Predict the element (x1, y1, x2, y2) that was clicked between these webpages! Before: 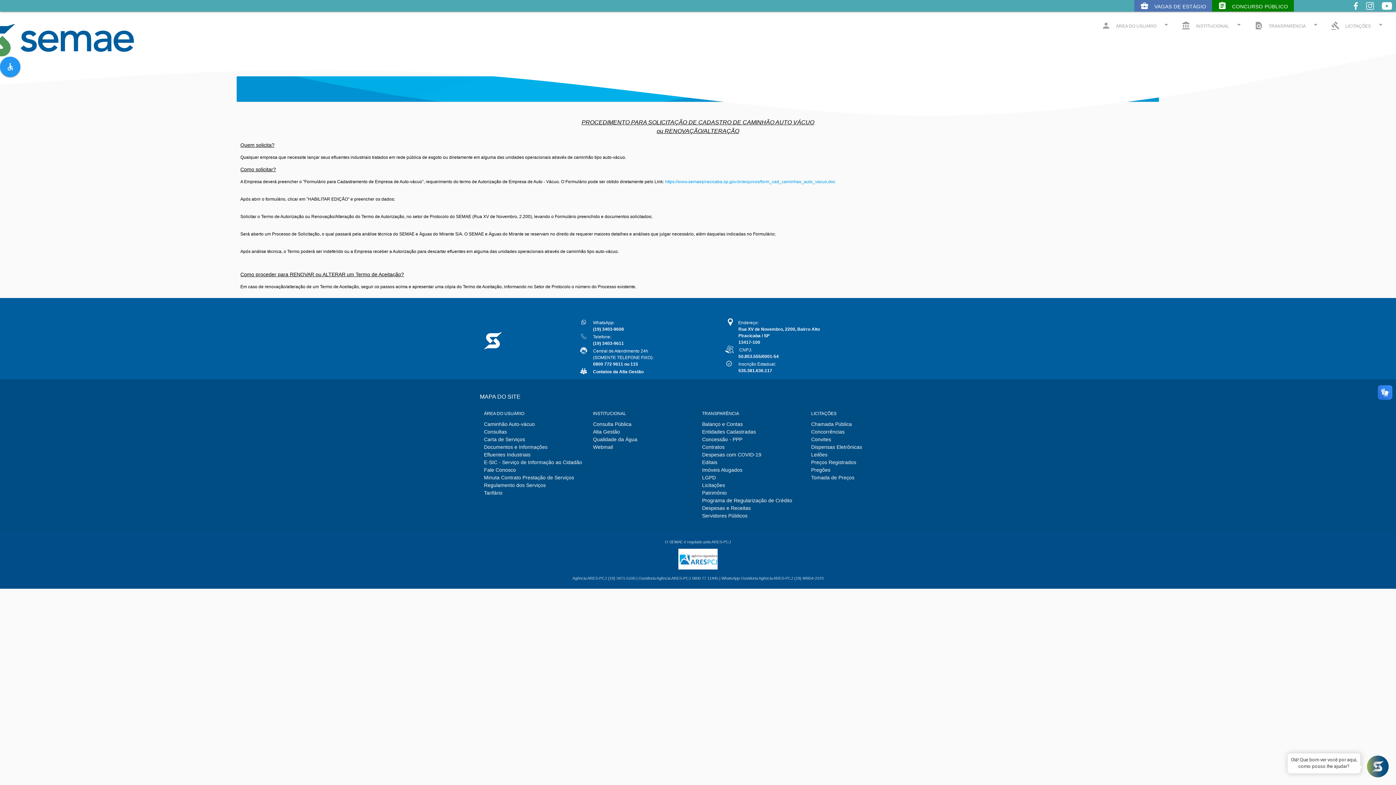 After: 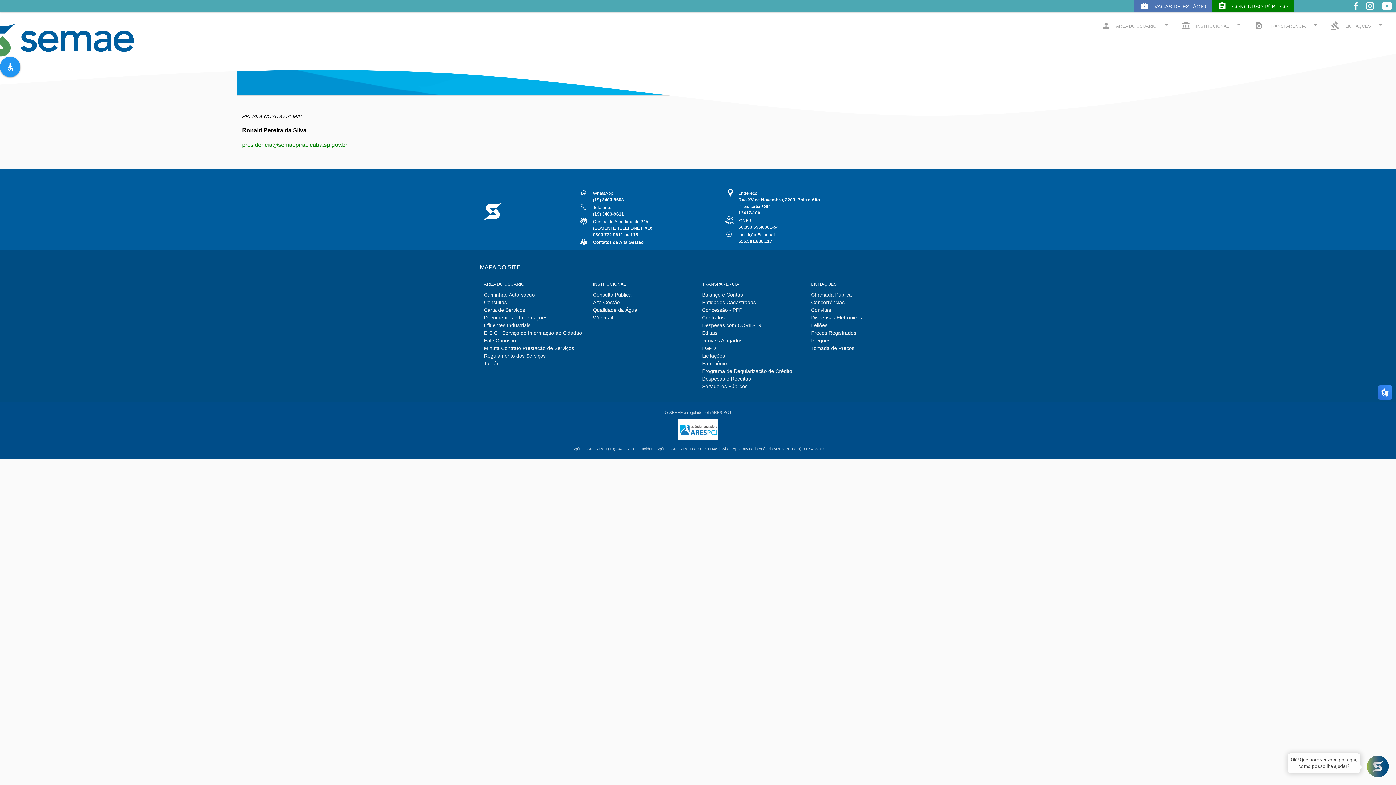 Action: label: Alta Gestão bbox: (593, 428, 620, 434)